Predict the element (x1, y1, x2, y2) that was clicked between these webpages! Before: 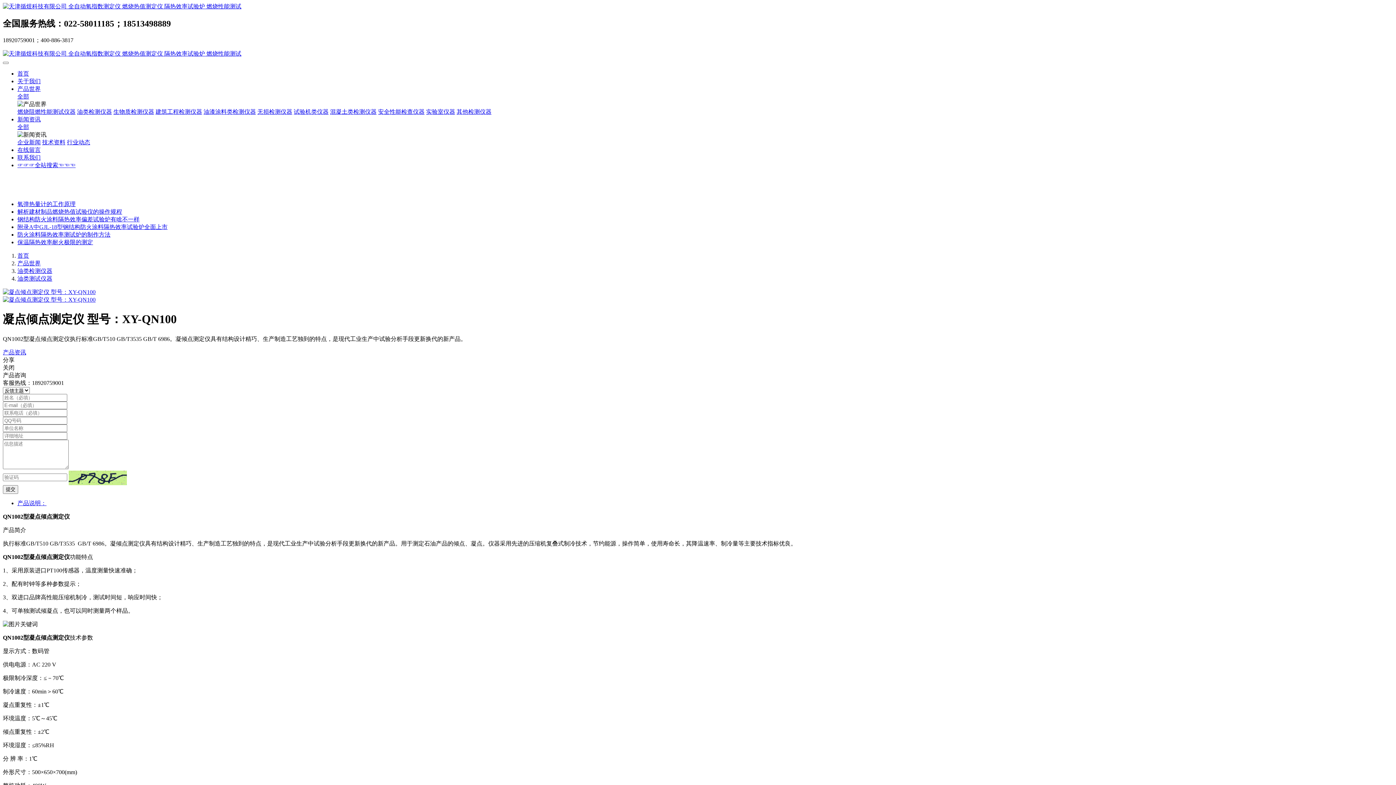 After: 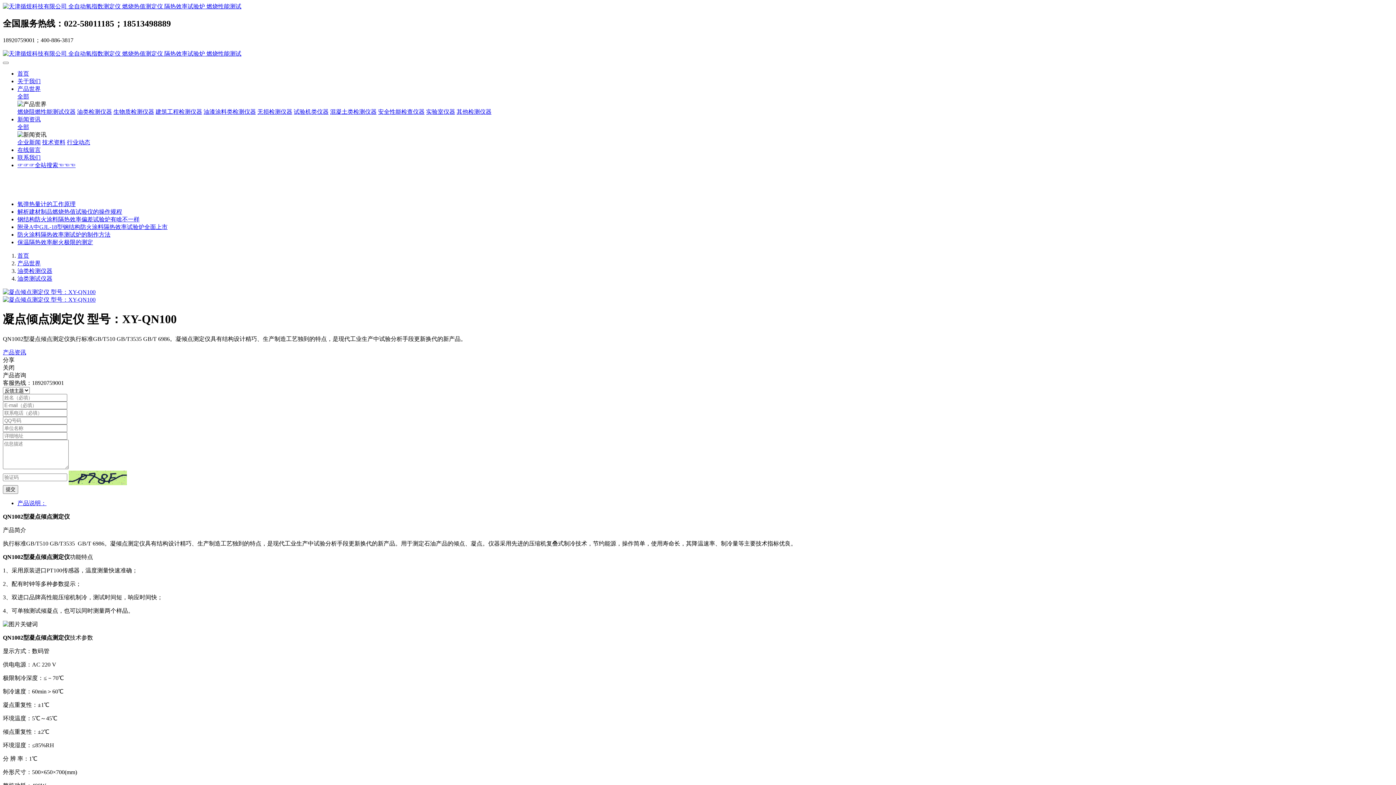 Action: label: 分享 bbox: (2, 356, 14, 363)